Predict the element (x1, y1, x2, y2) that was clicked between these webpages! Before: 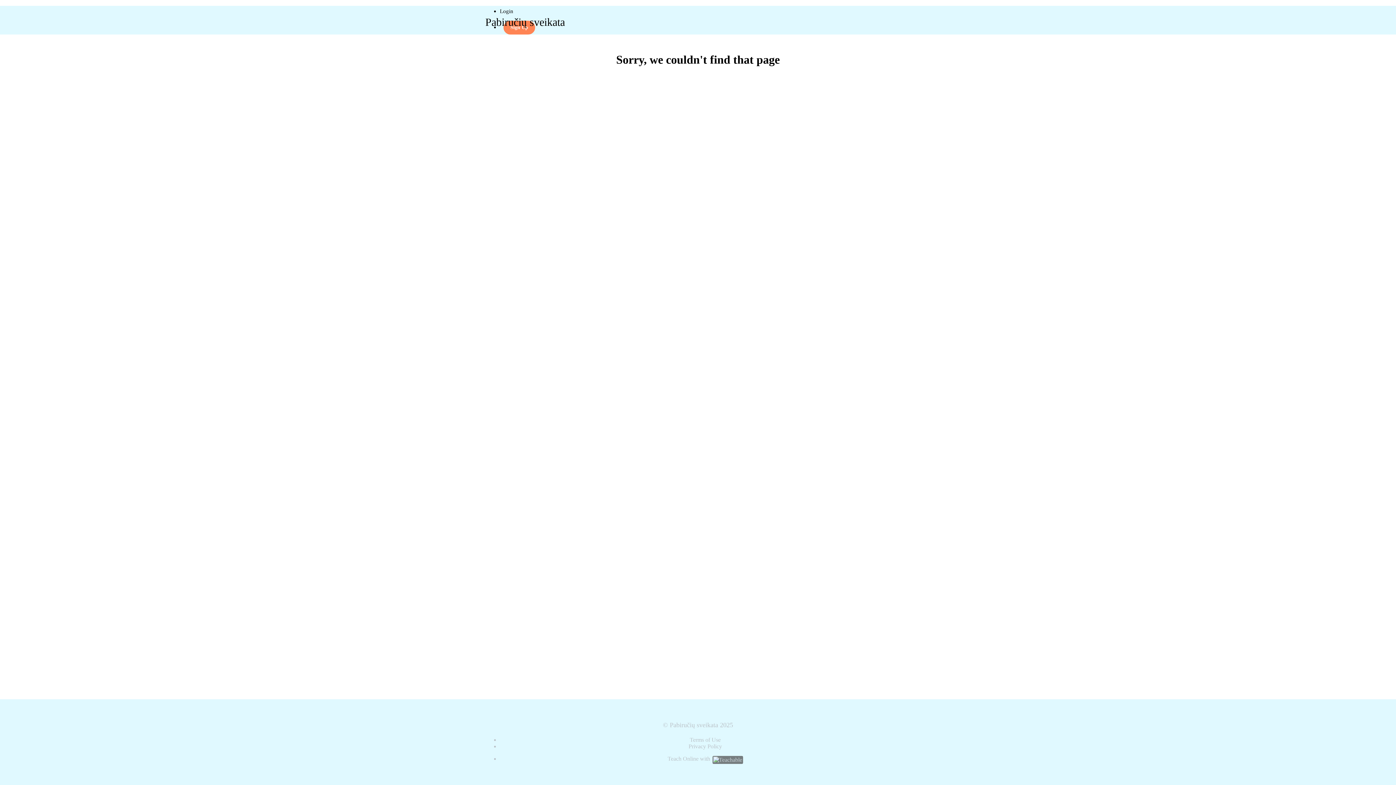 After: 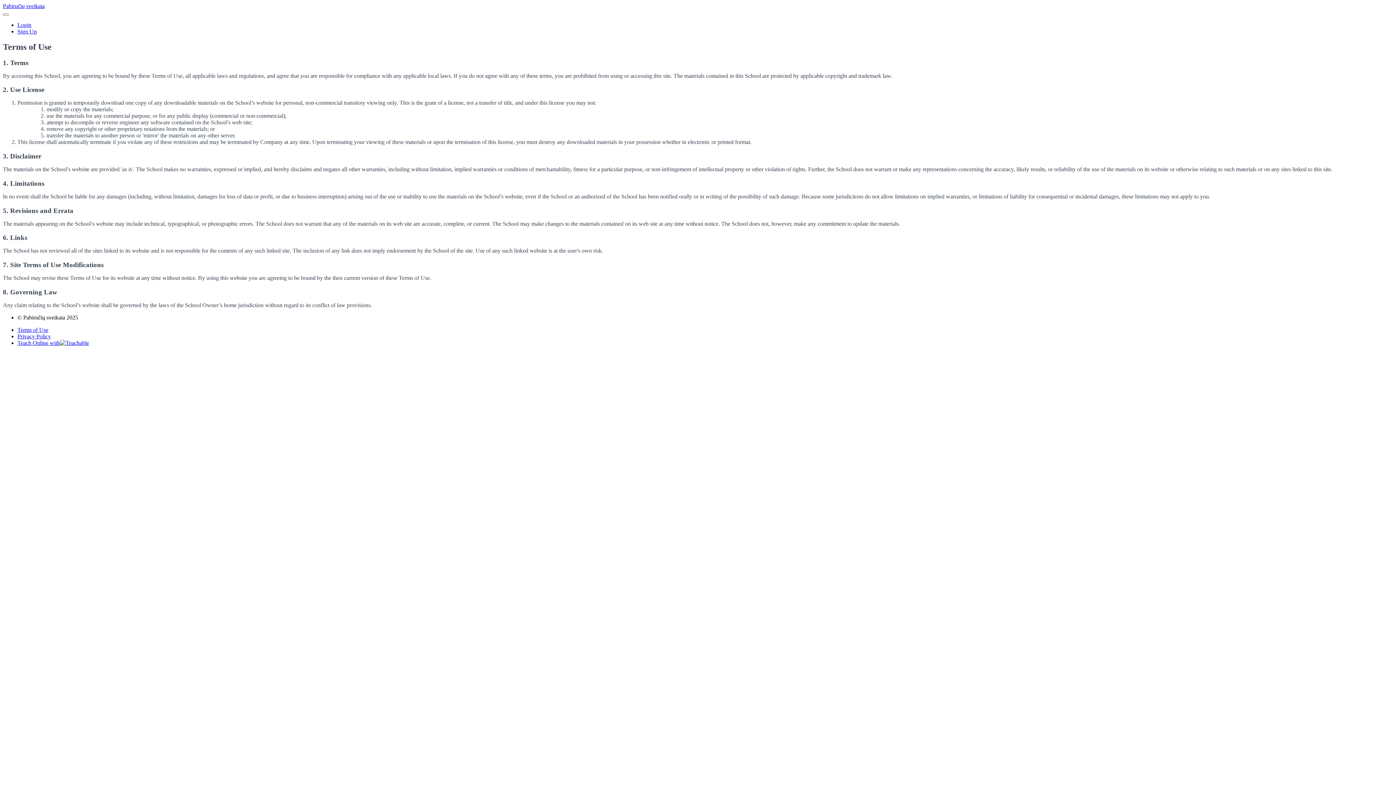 Action: label: Terms of Use bbox: (690, 737, 720, 743)